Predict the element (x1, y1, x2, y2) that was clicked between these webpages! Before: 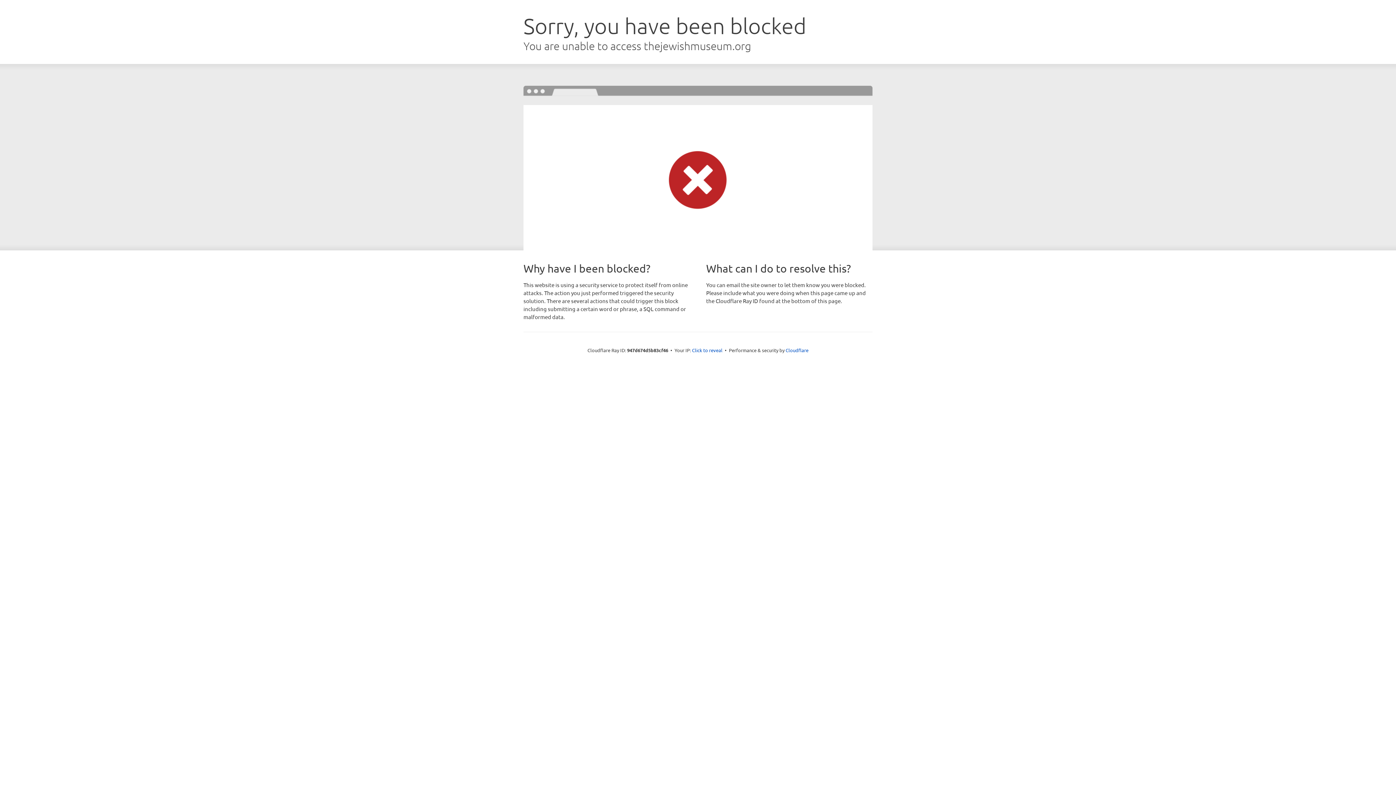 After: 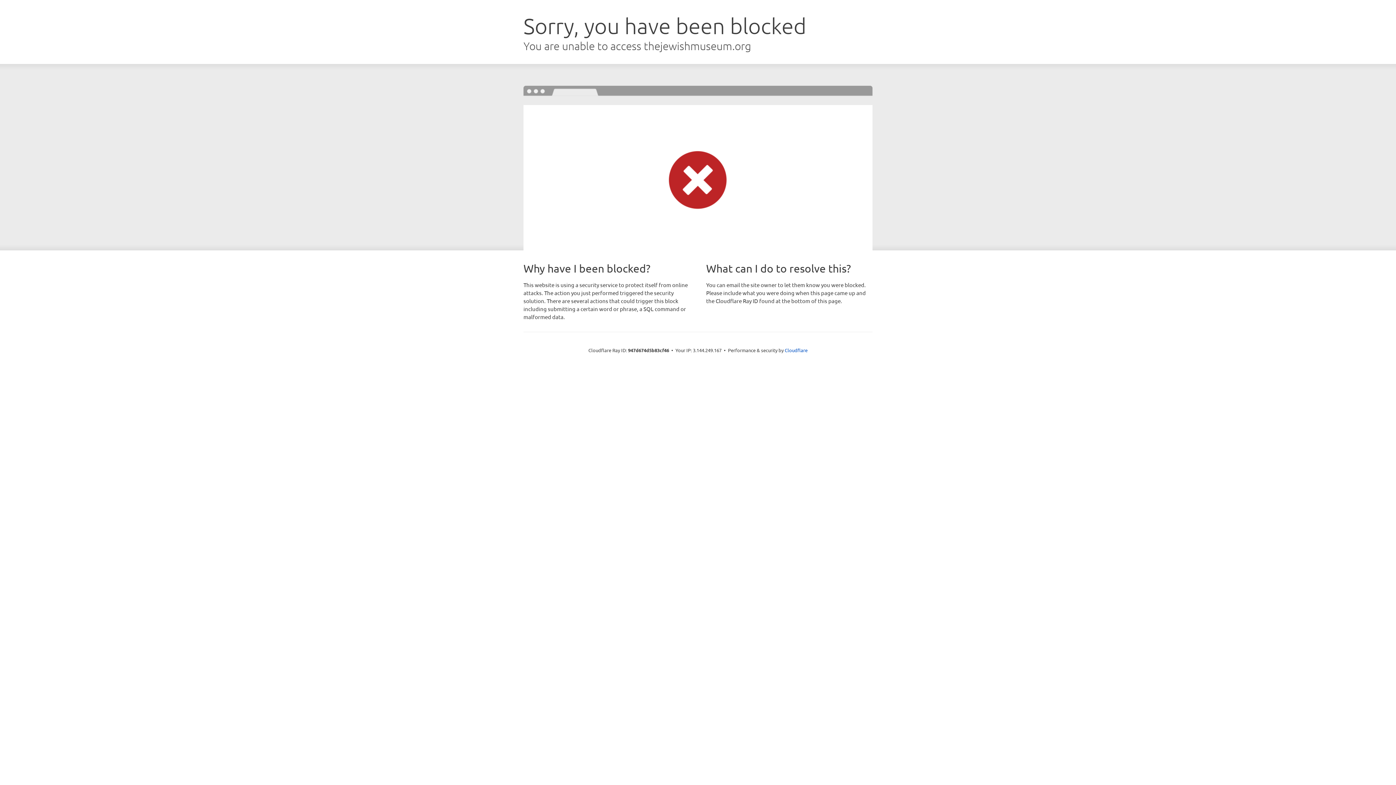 Action: label: Click to reveal bbox: (692, 346, 722, 353)